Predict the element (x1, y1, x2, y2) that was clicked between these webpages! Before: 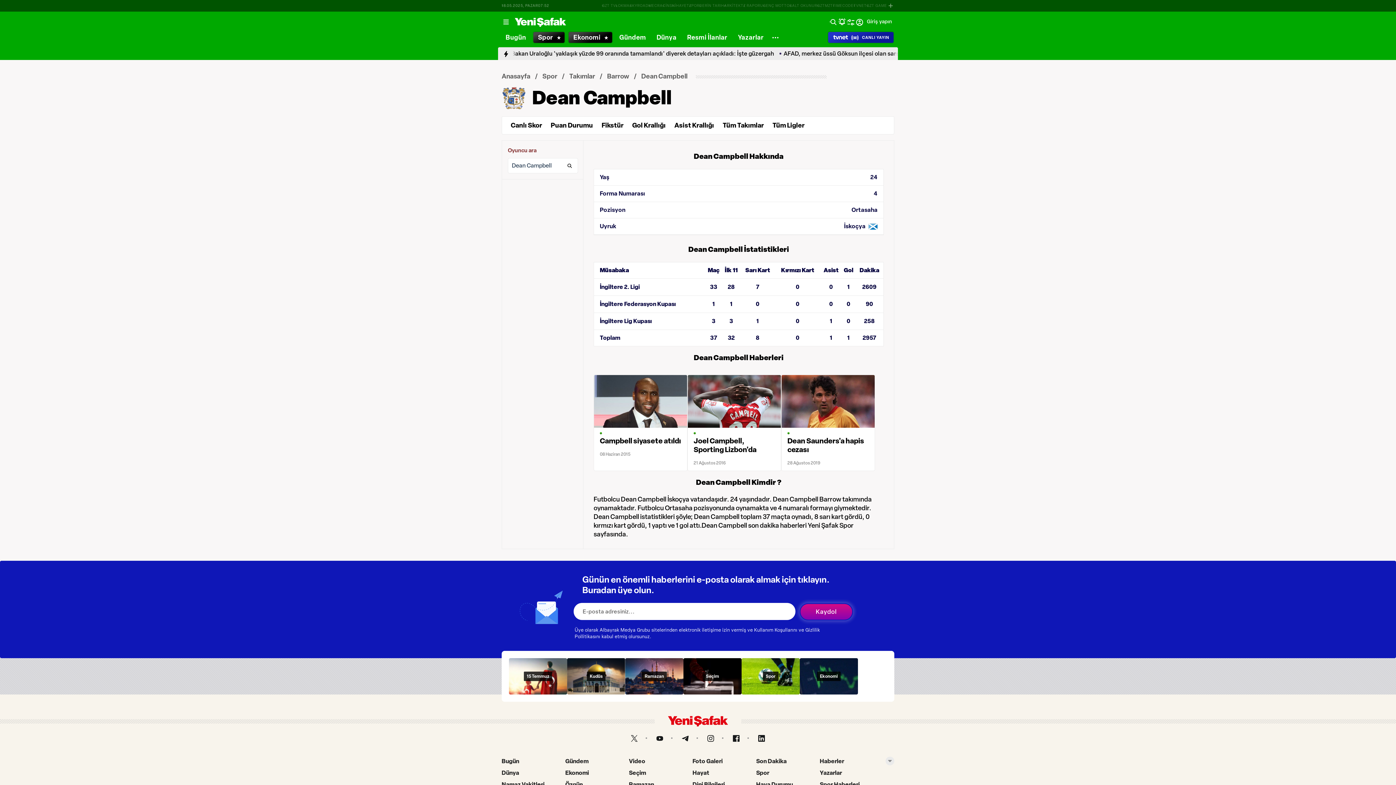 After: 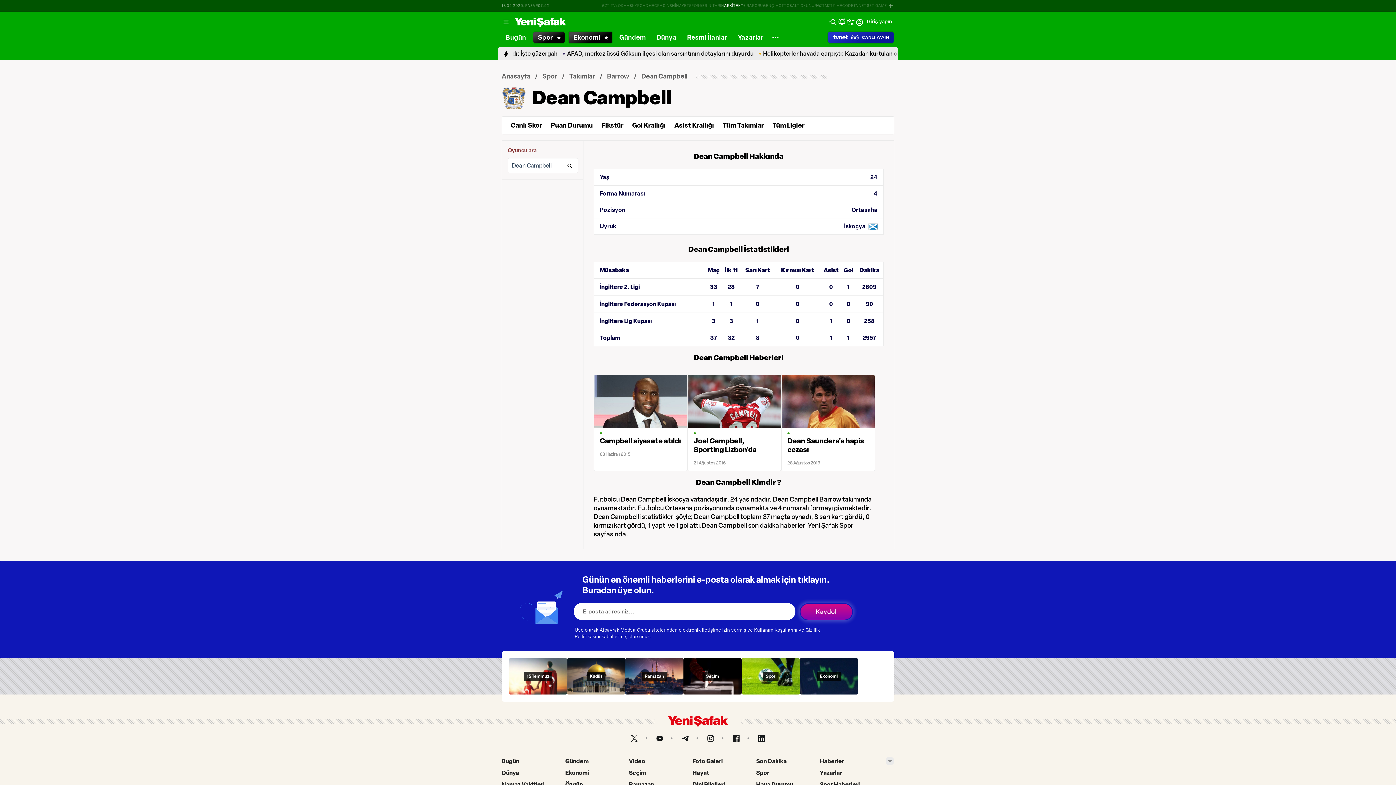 Action: label: ARKİTEKT bbox: (724, 3, 743, 8)